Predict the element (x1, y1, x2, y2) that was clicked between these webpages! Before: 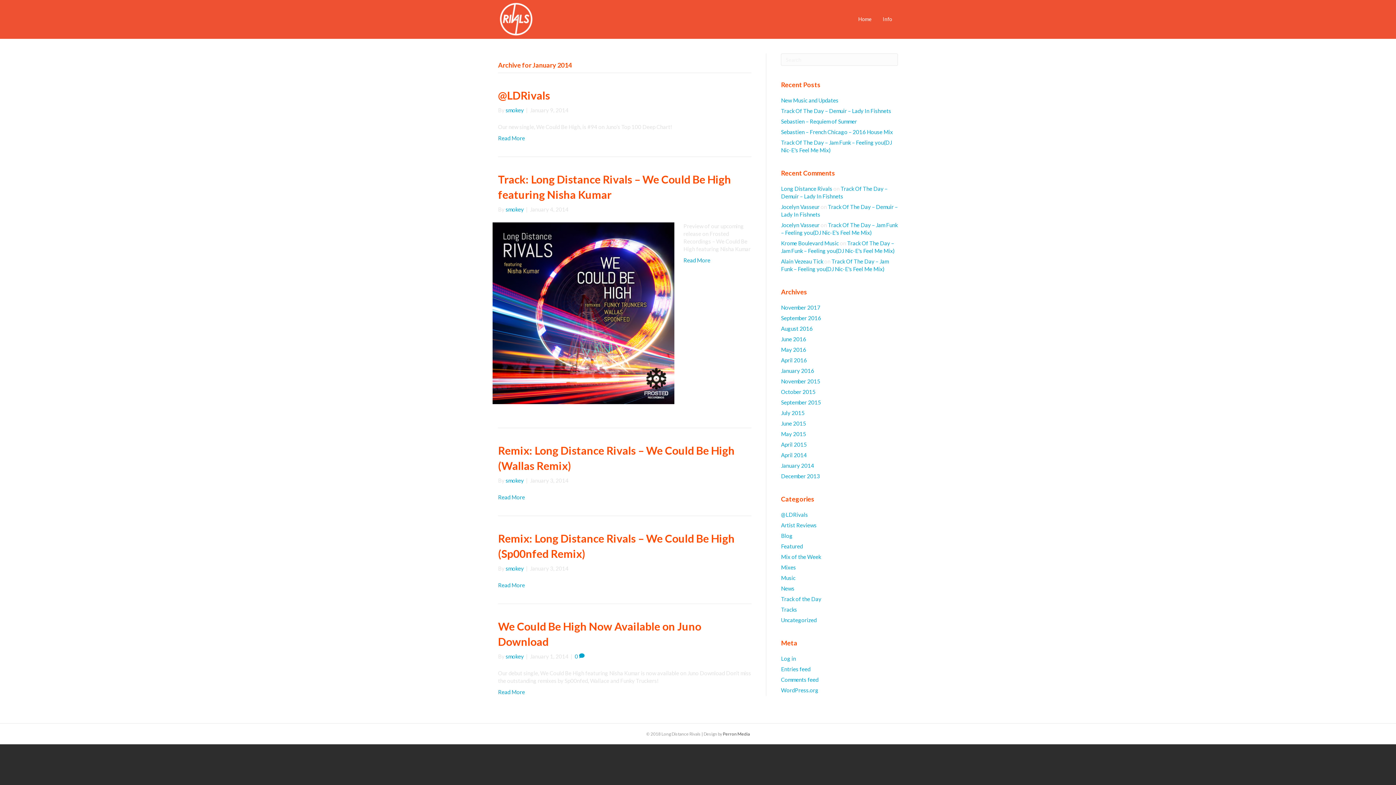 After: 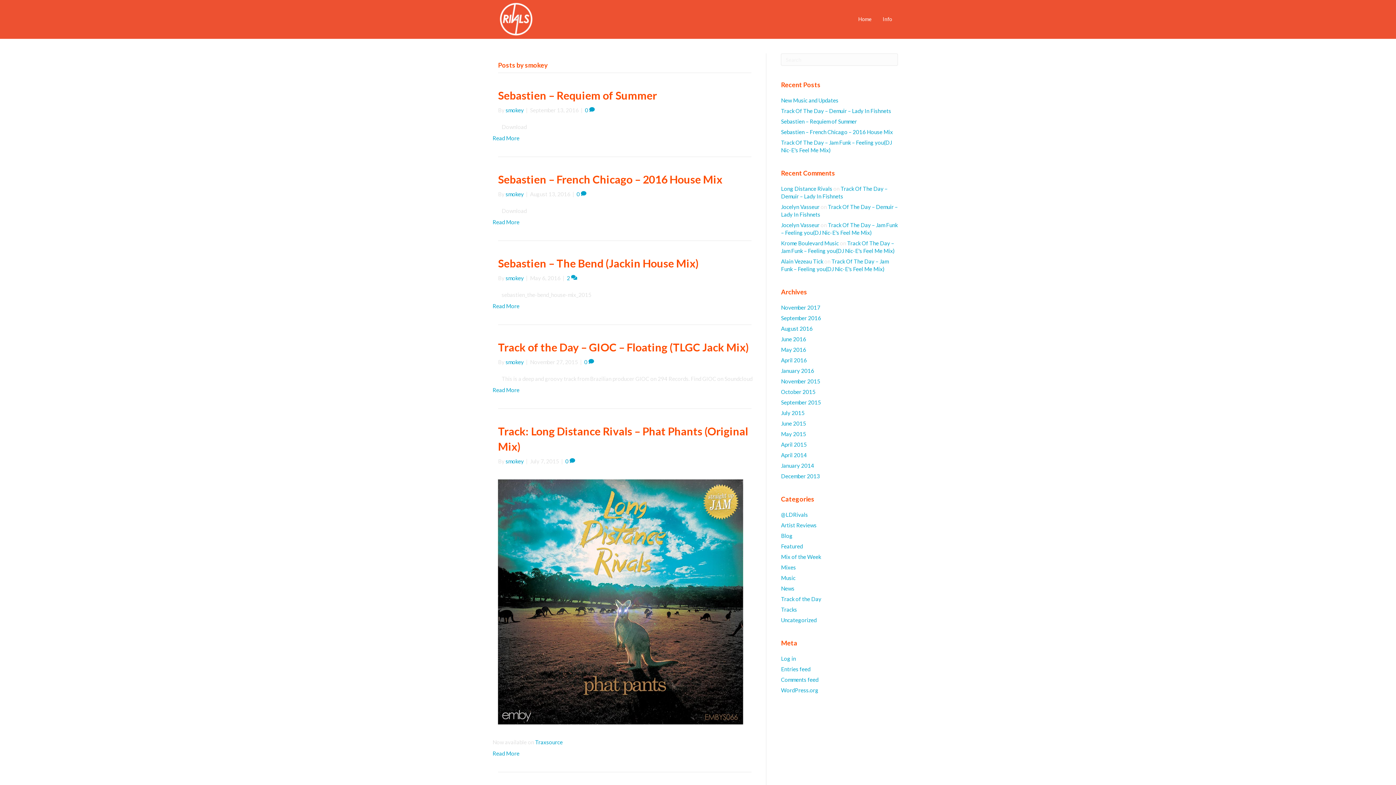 Action: label: smokey bbox: (505, 106, 524, 113)